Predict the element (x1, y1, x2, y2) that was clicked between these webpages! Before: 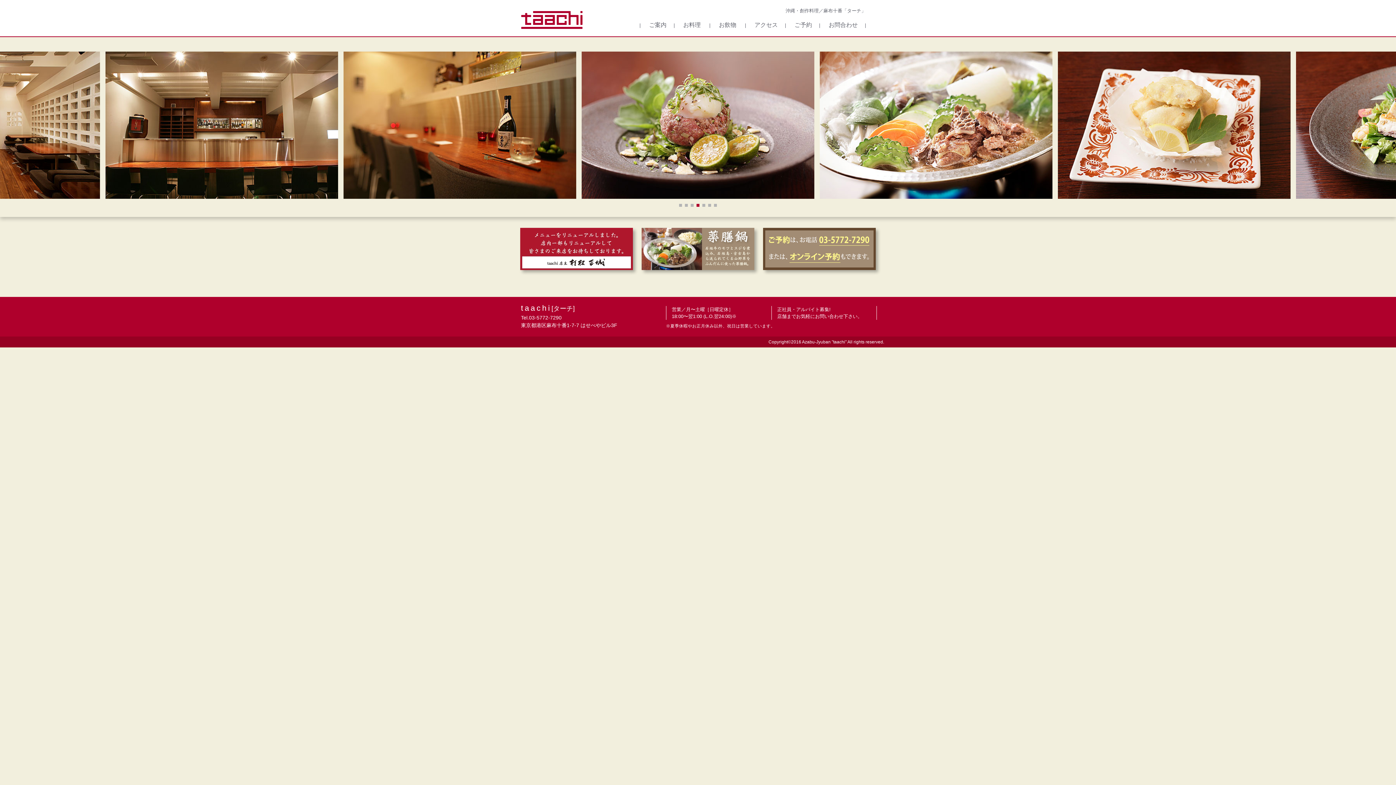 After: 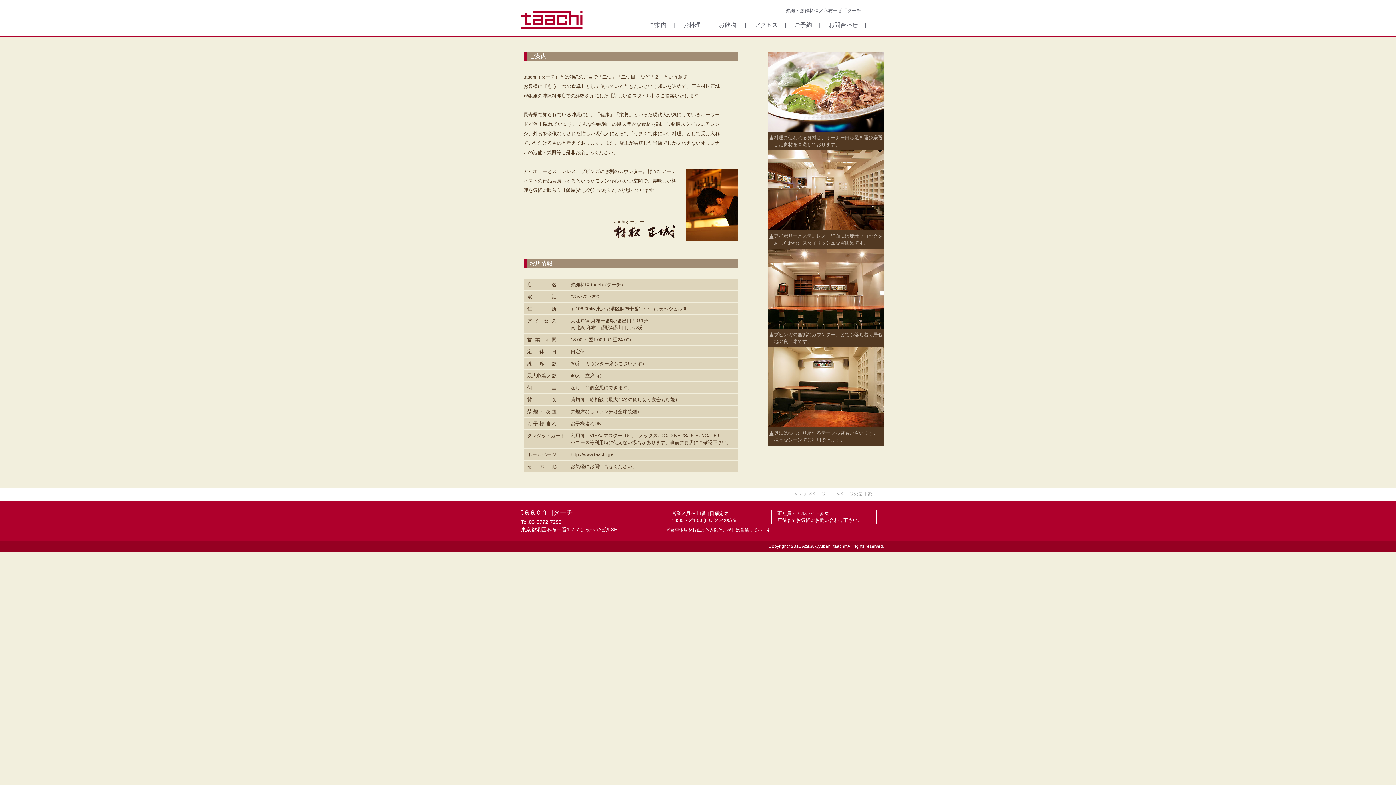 Action: label: ご案内 bbox: (649, 21, 666, 28)